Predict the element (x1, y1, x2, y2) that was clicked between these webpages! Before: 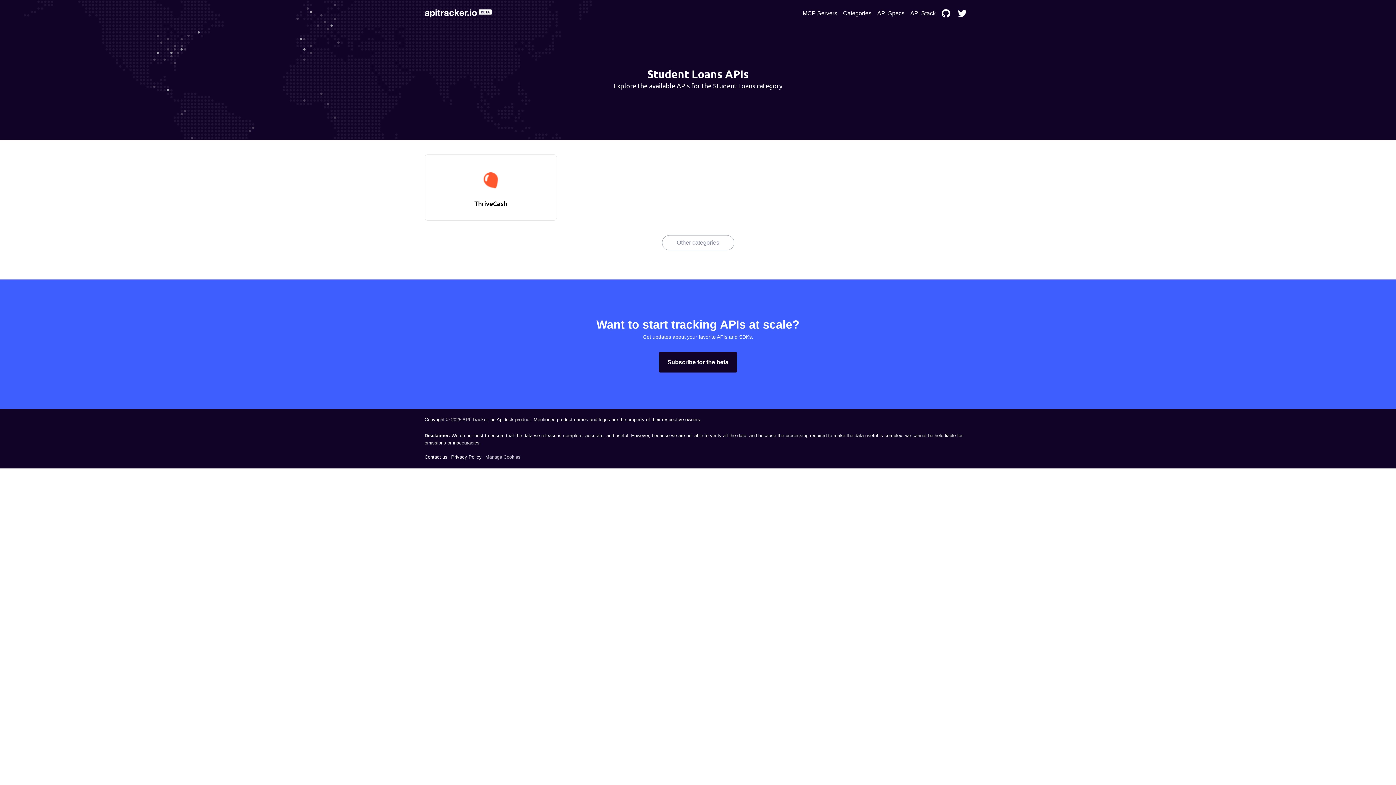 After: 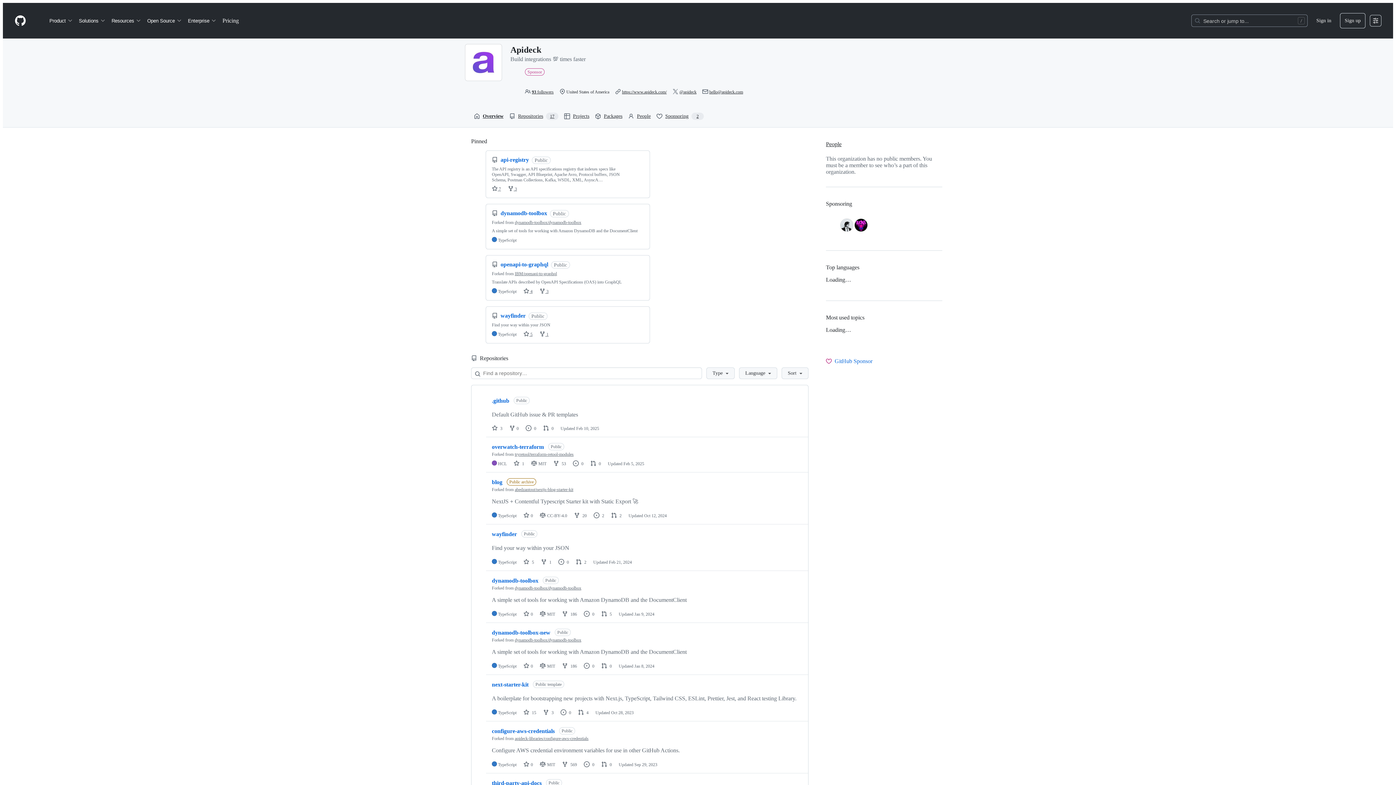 Action: bbox: (941, 9, 952, 17)